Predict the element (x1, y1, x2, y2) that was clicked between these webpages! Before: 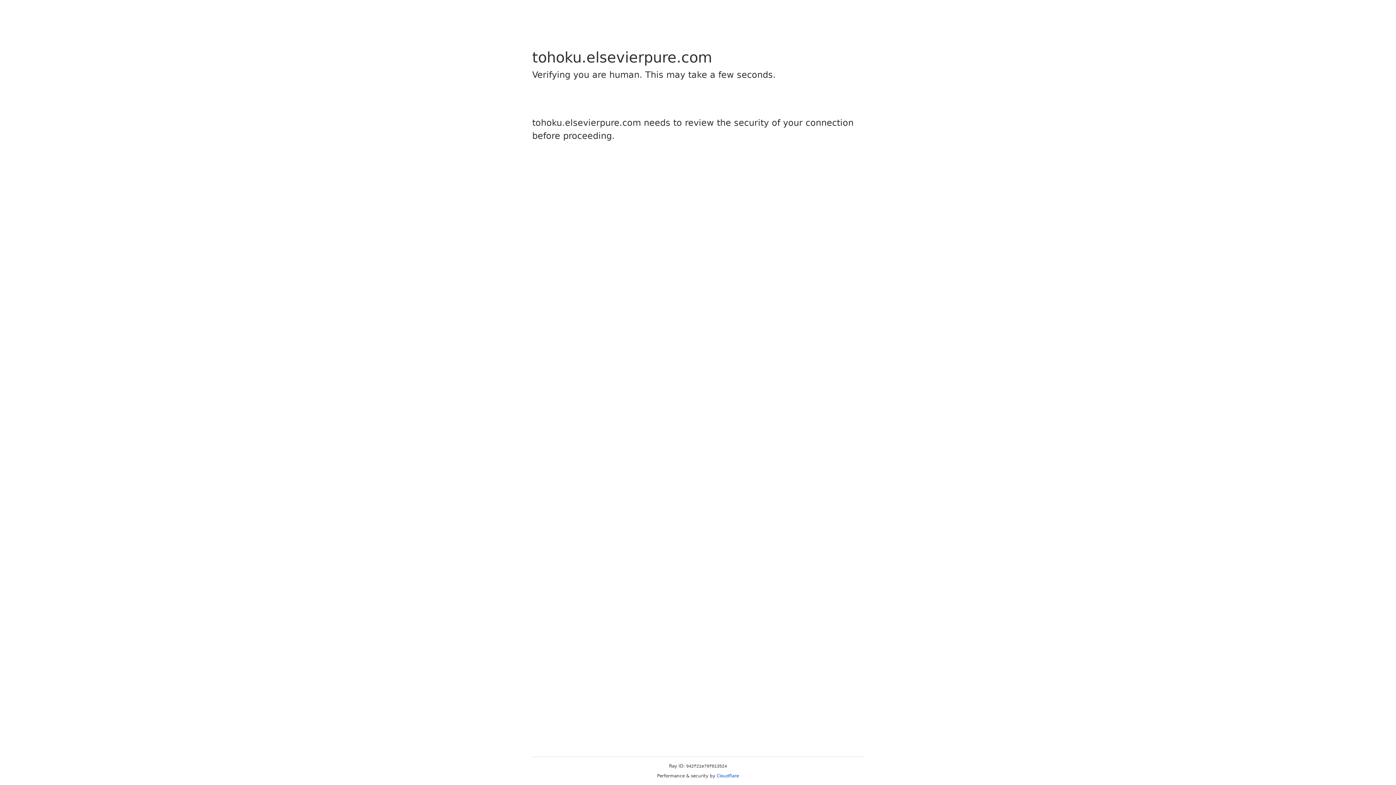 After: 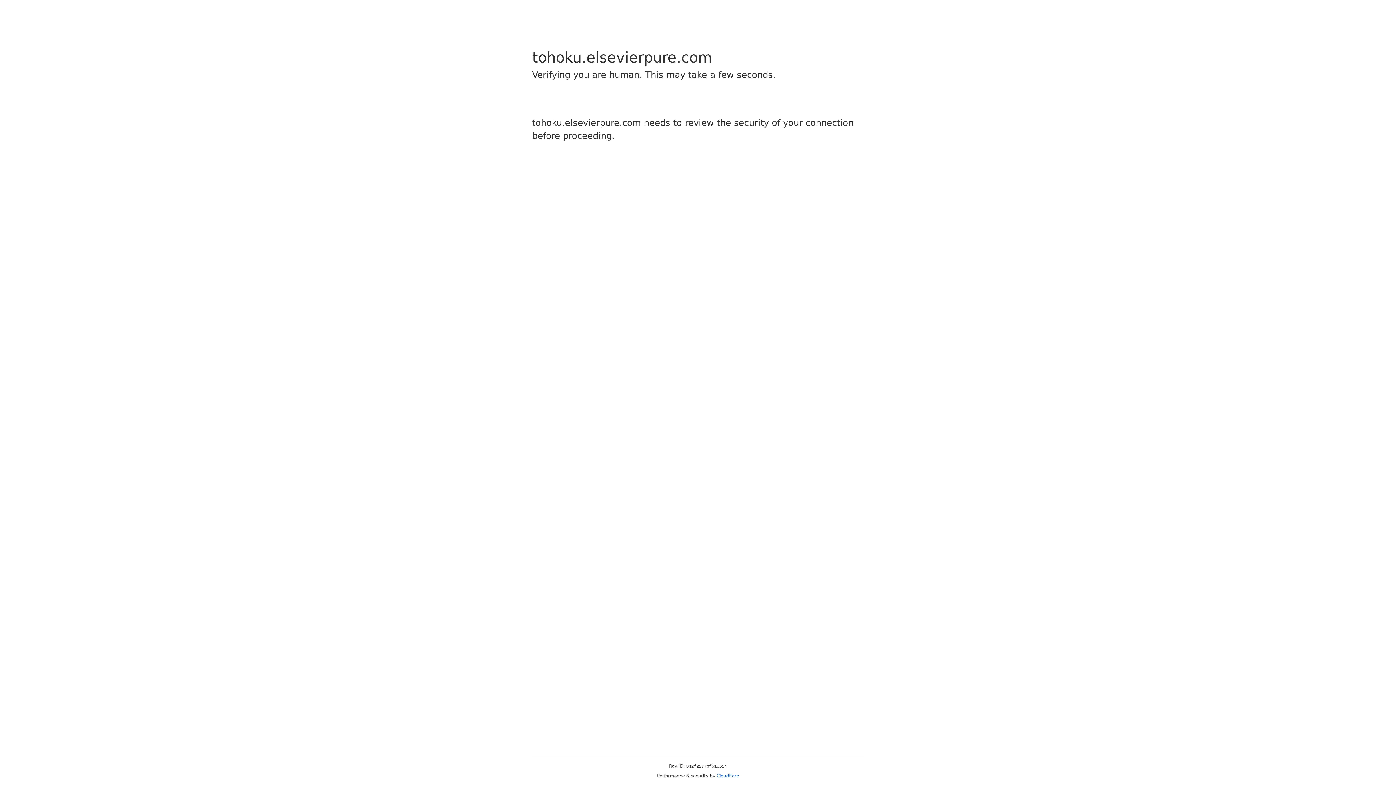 Action: label: Cloudflare bbox: (716, 773, 739, 778)